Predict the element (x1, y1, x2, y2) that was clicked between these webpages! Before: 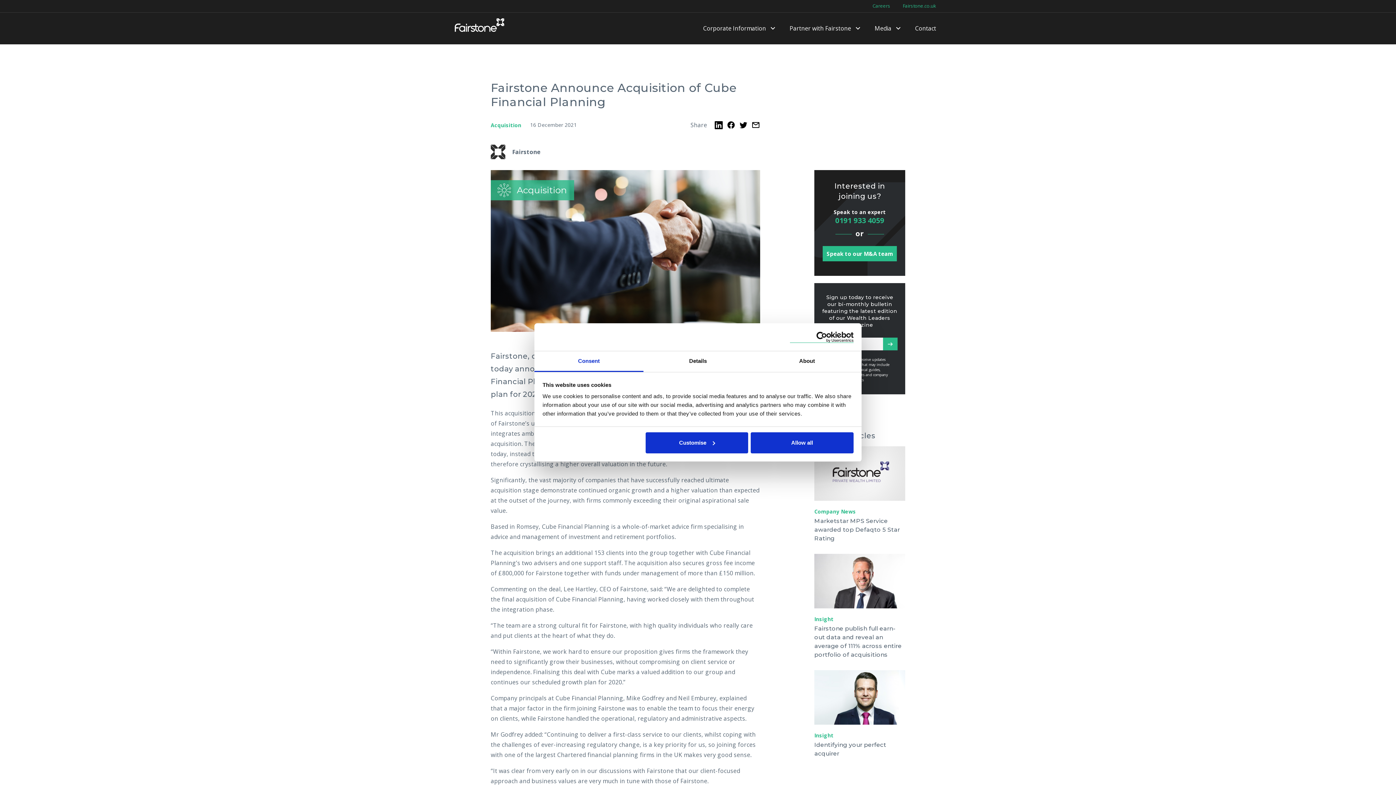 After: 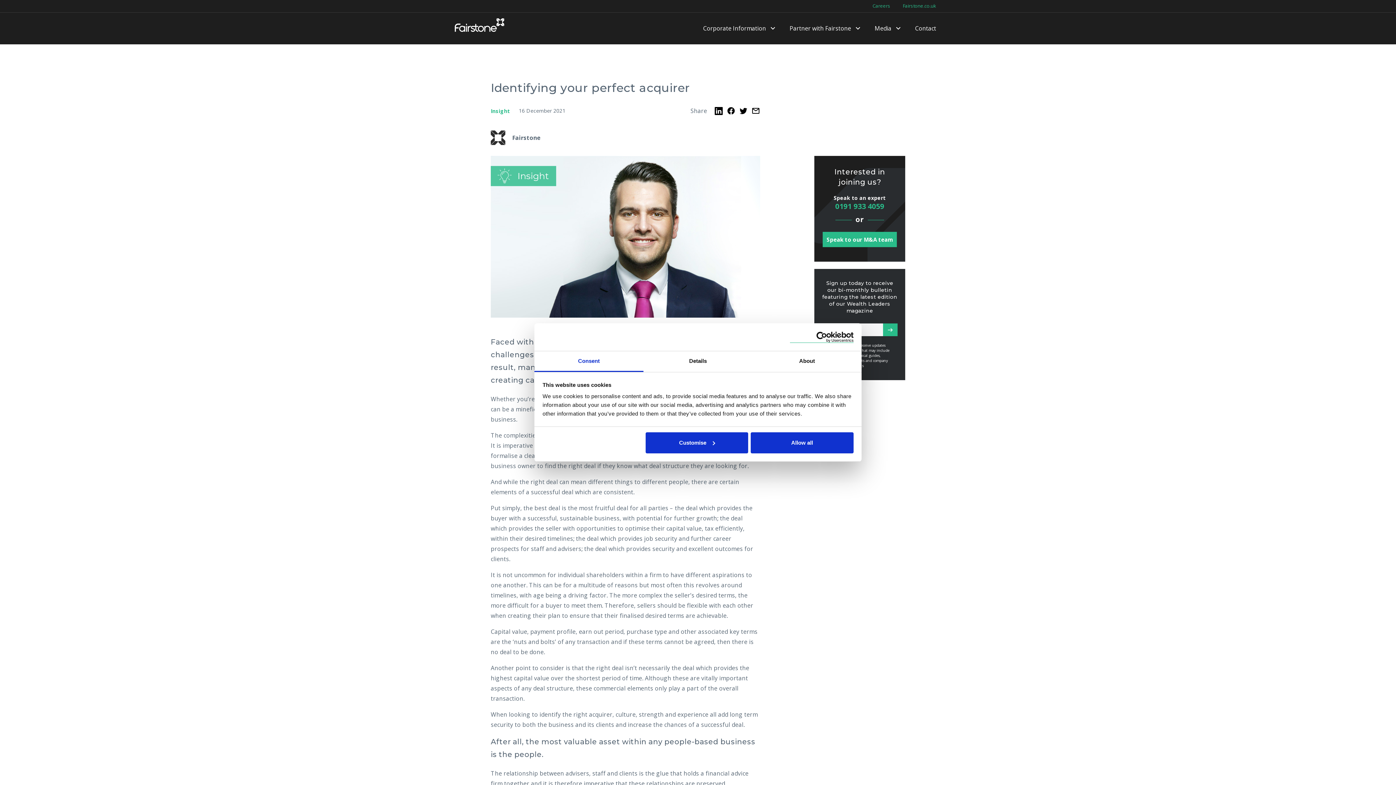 Action: bbox: (814, 670, 905, 758)